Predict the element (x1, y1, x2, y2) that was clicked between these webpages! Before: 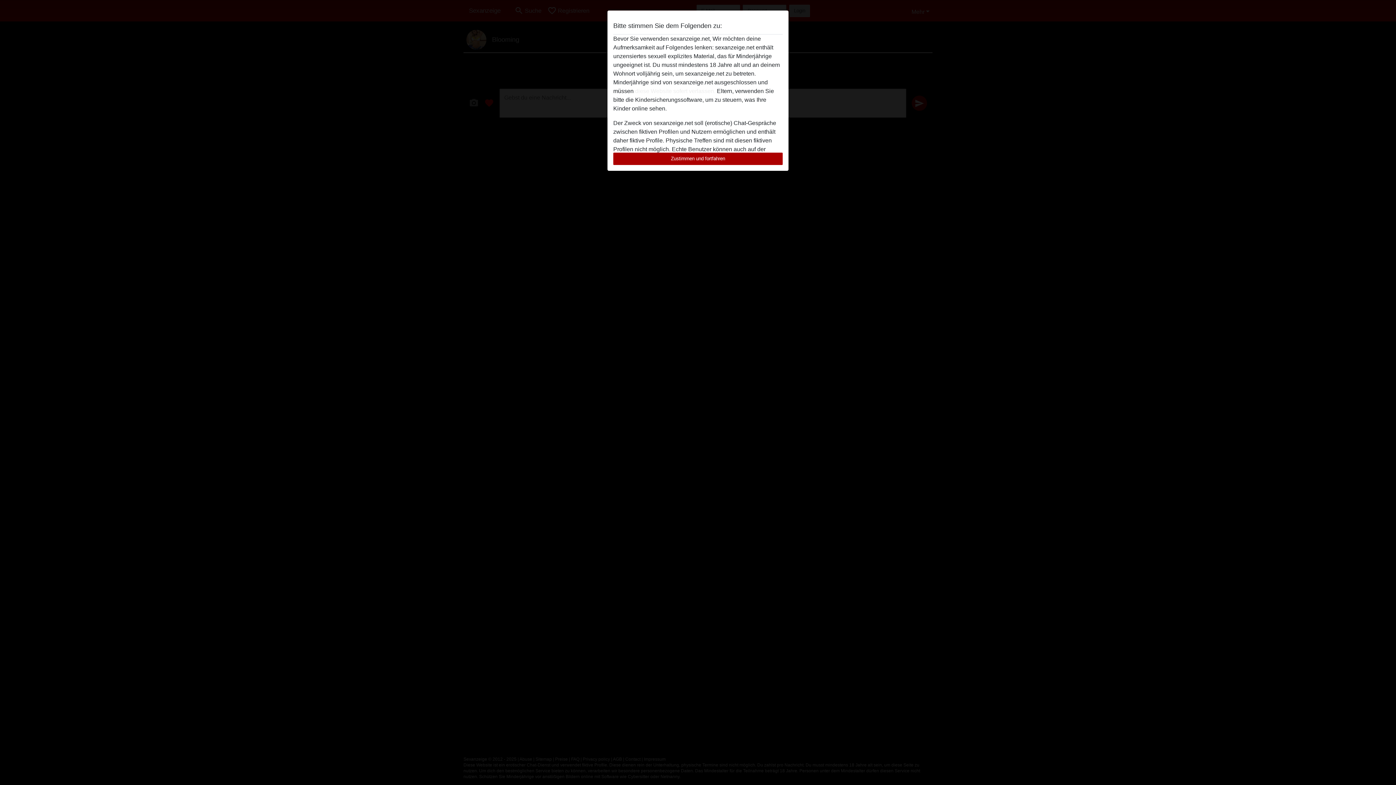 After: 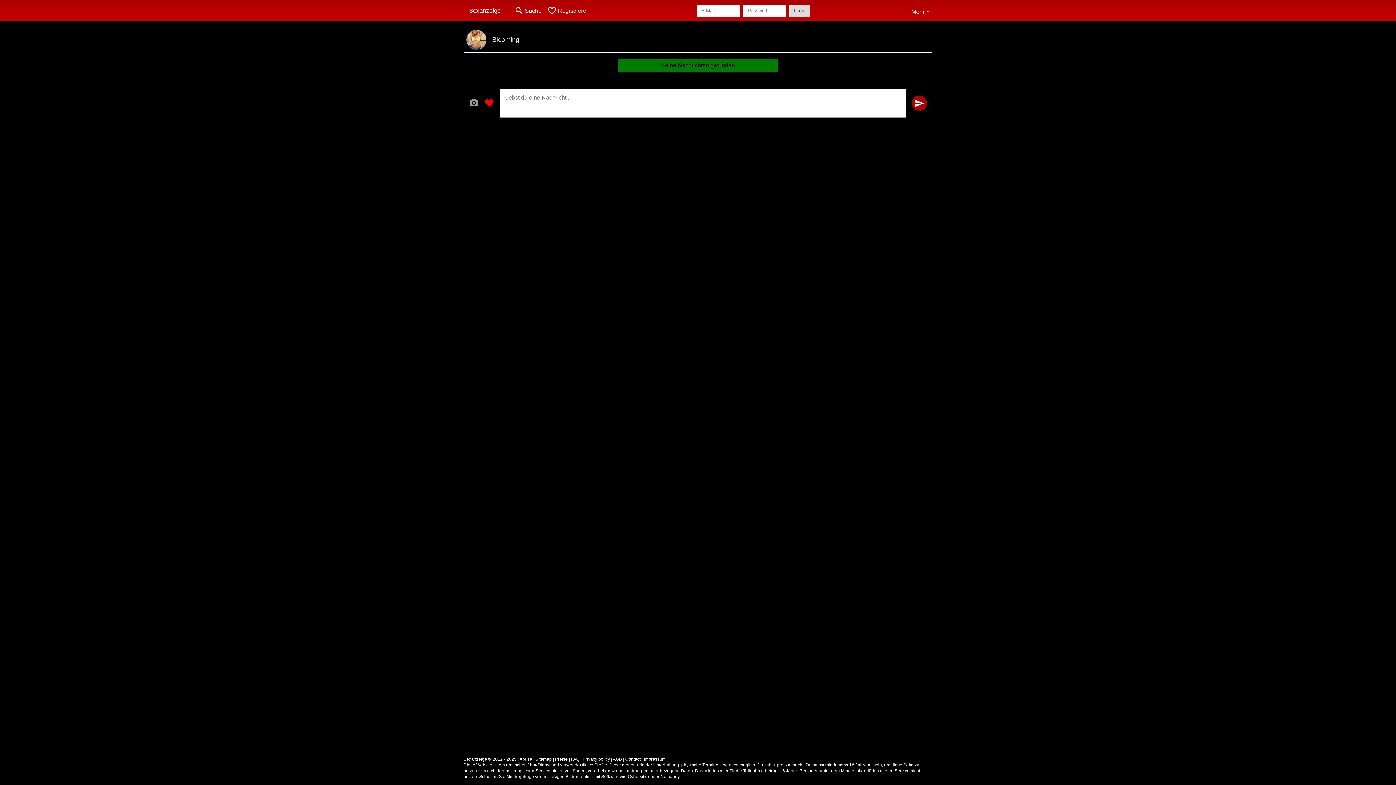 Action: label: Zustimmen und fortfahren bbox: (613, 152, 782, 165)